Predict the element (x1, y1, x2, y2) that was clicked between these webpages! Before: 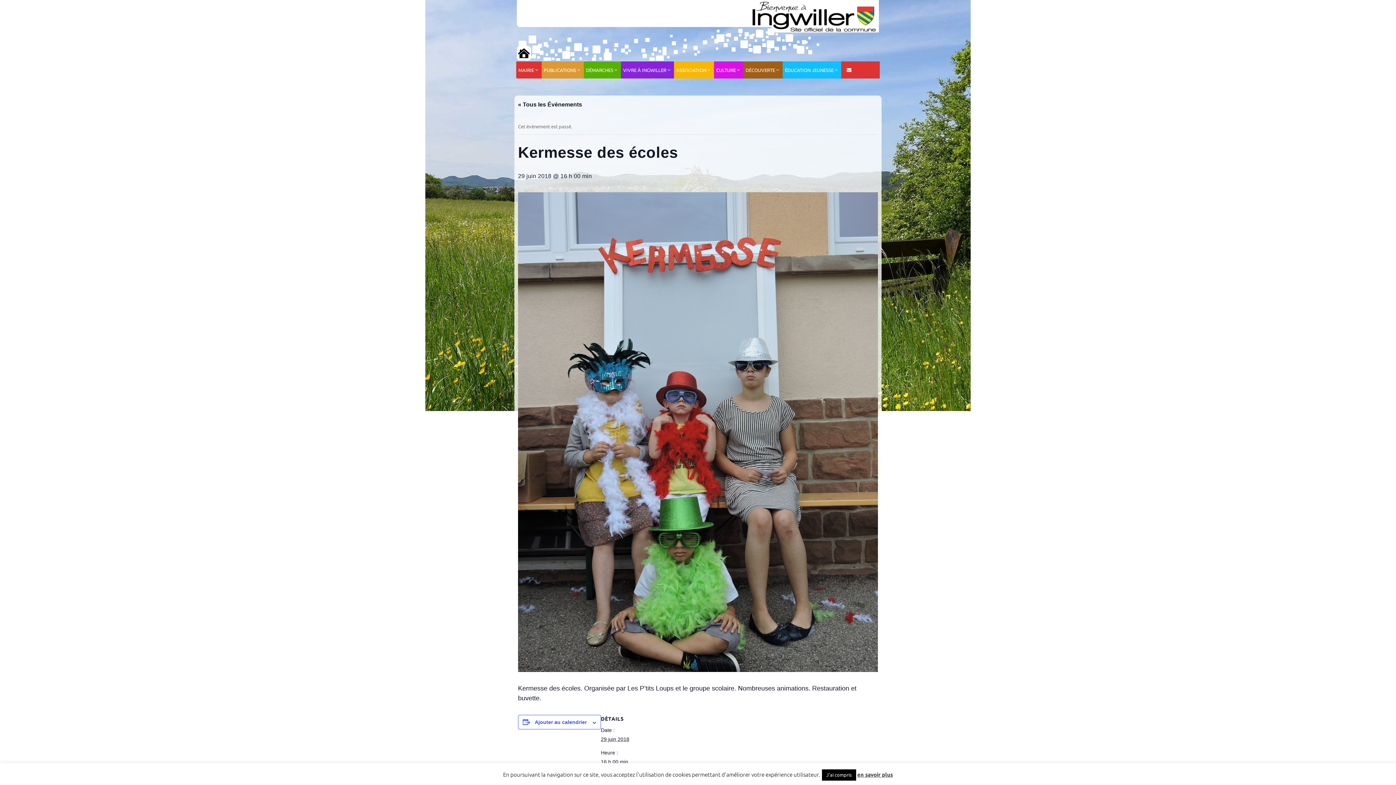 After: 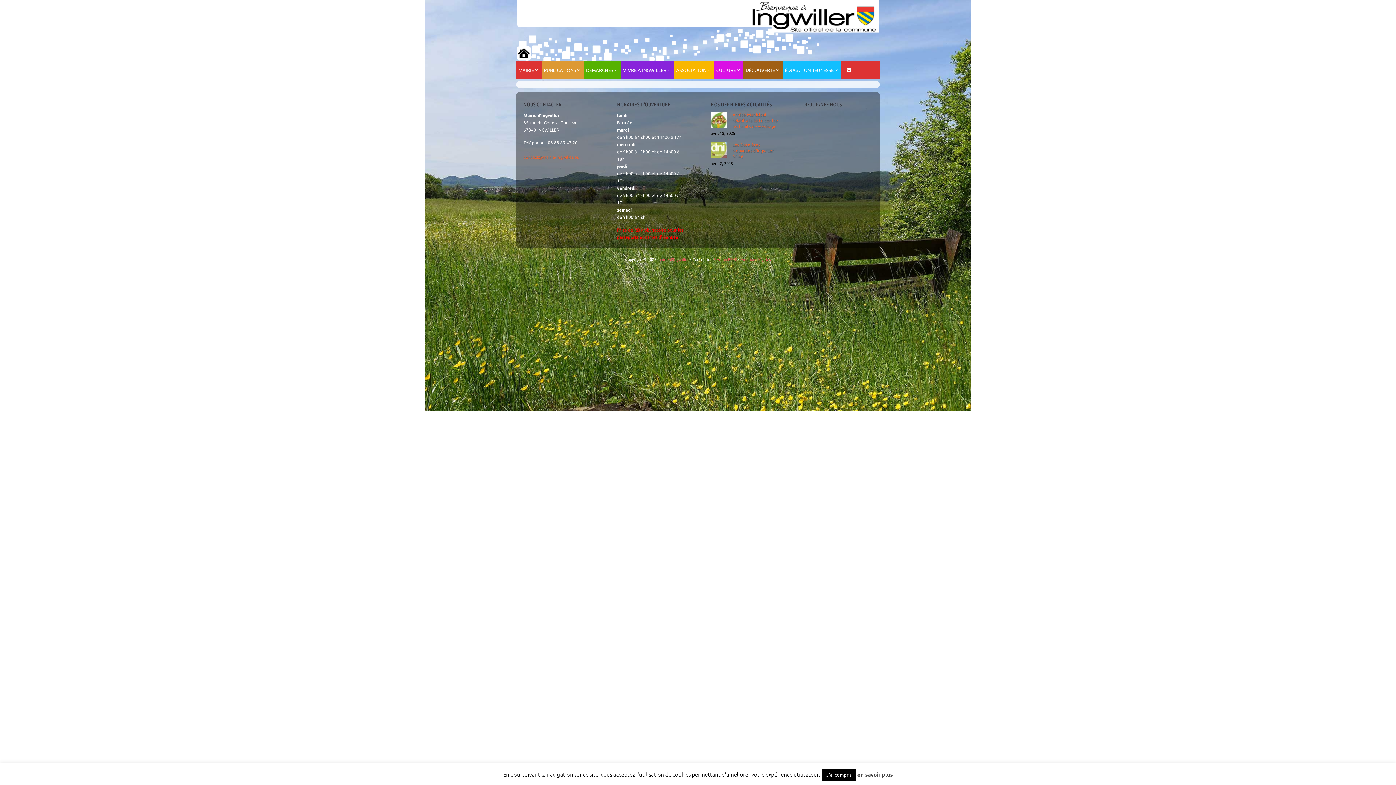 Action: bbox: (541, 61, 584, 78) label: PUBLICATIONS